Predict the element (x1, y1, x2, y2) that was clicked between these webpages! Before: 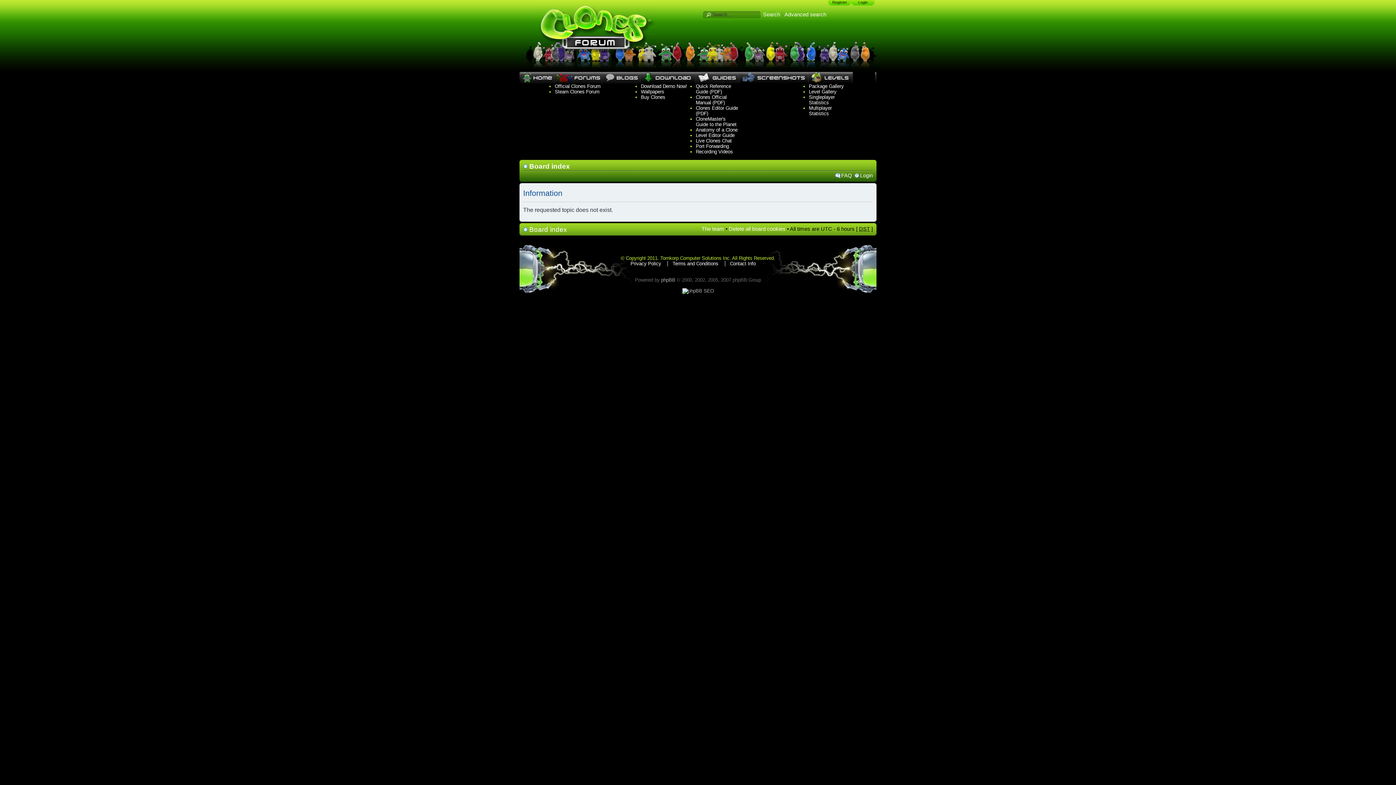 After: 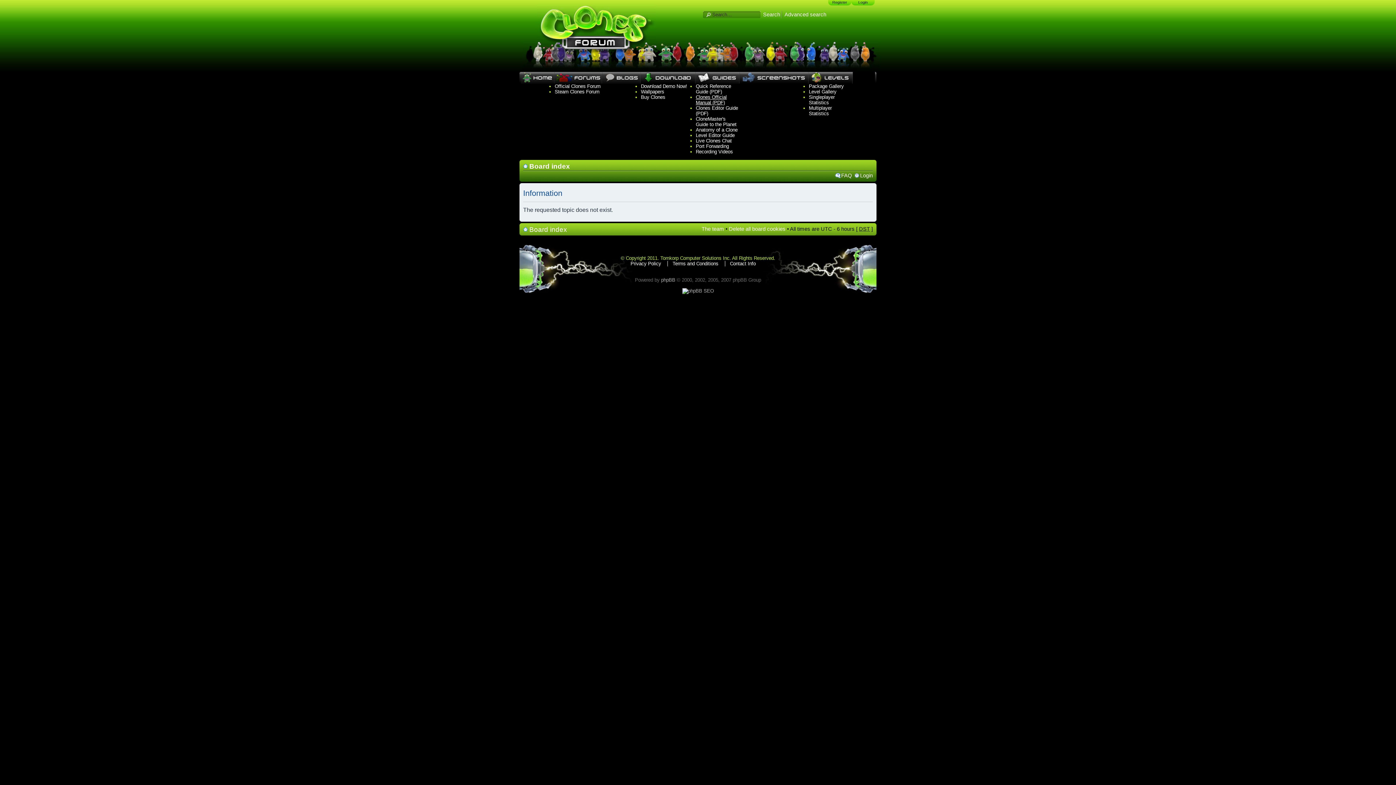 Action: bbox: (696, 94, 726, 105) label: Clones Official Manual (PDF)